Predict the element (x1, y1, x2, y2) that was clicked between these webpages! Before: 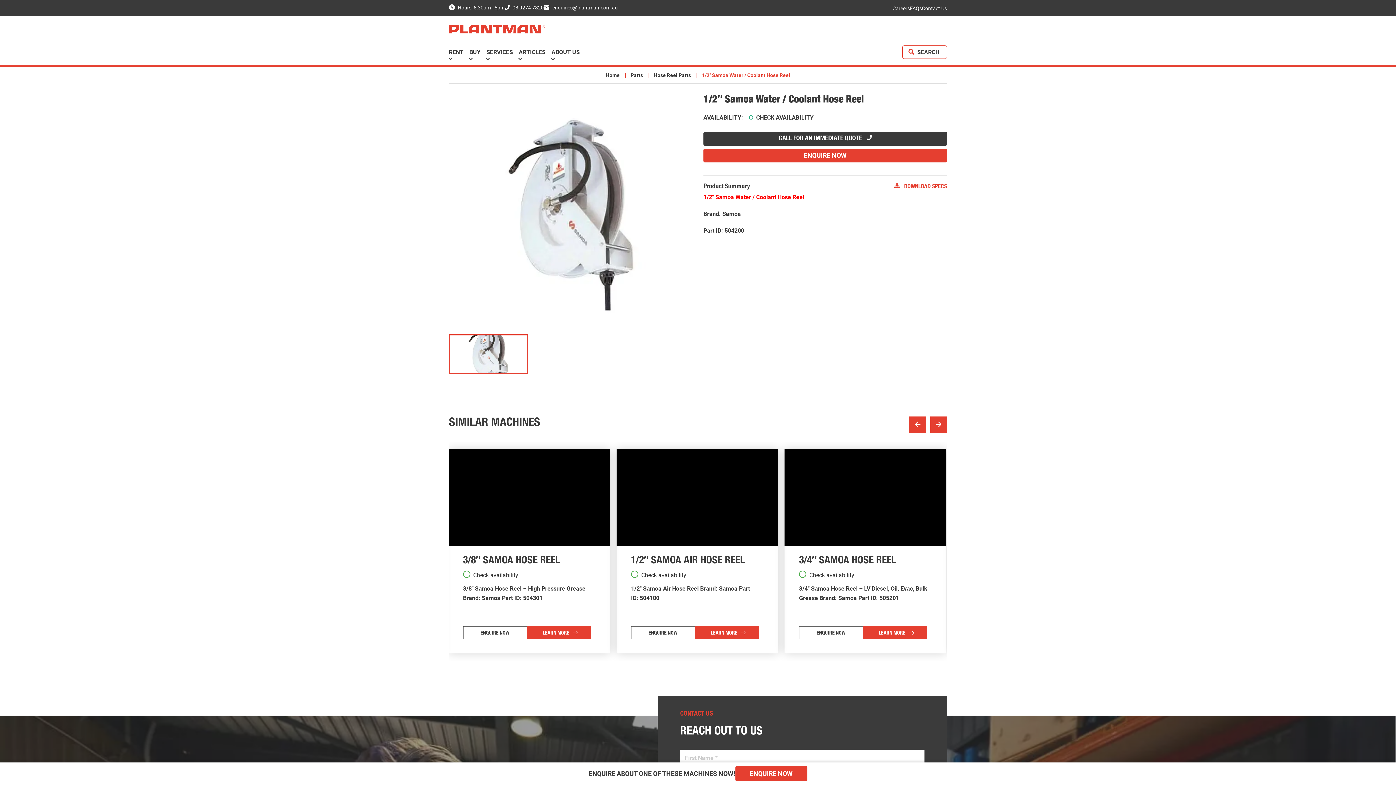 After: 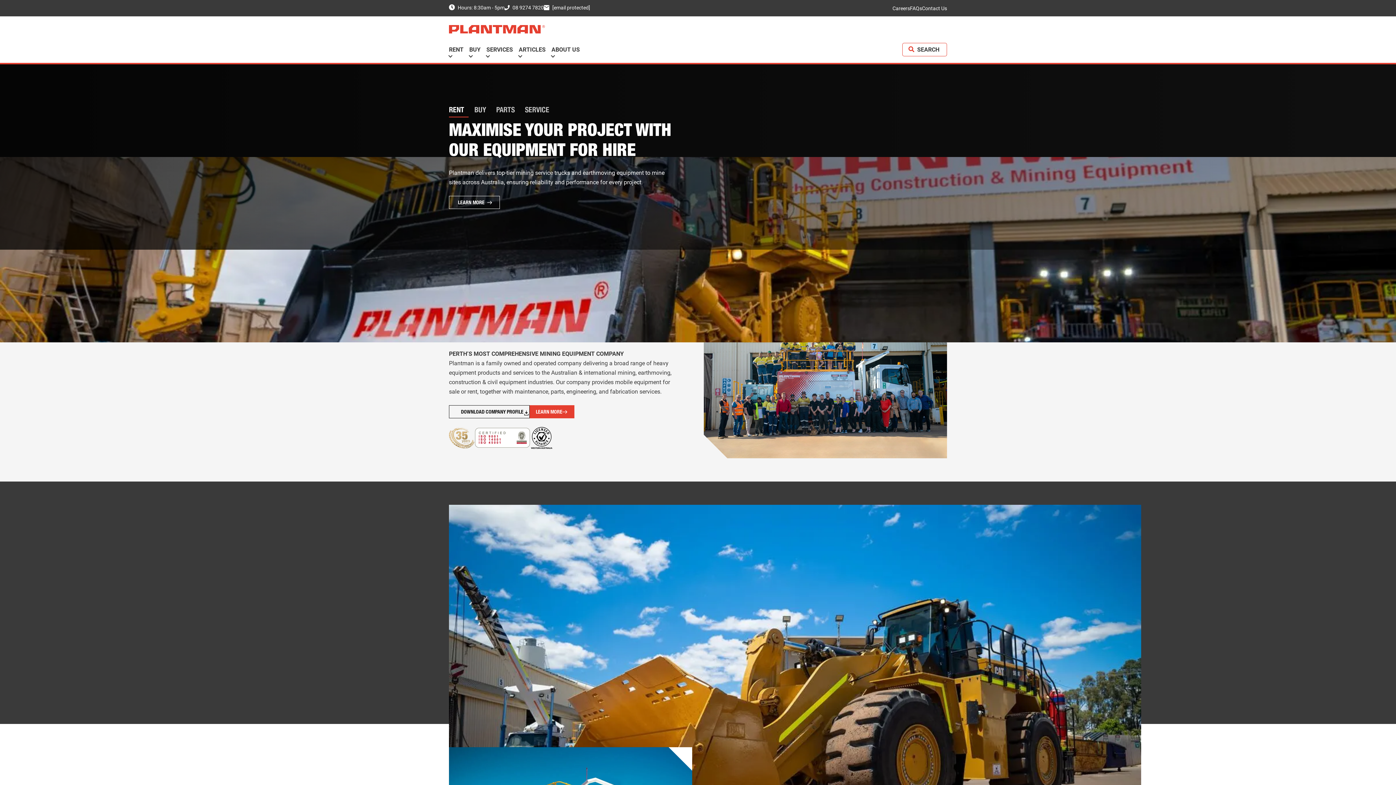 Action: bbox: (449, 25, 545, 36)